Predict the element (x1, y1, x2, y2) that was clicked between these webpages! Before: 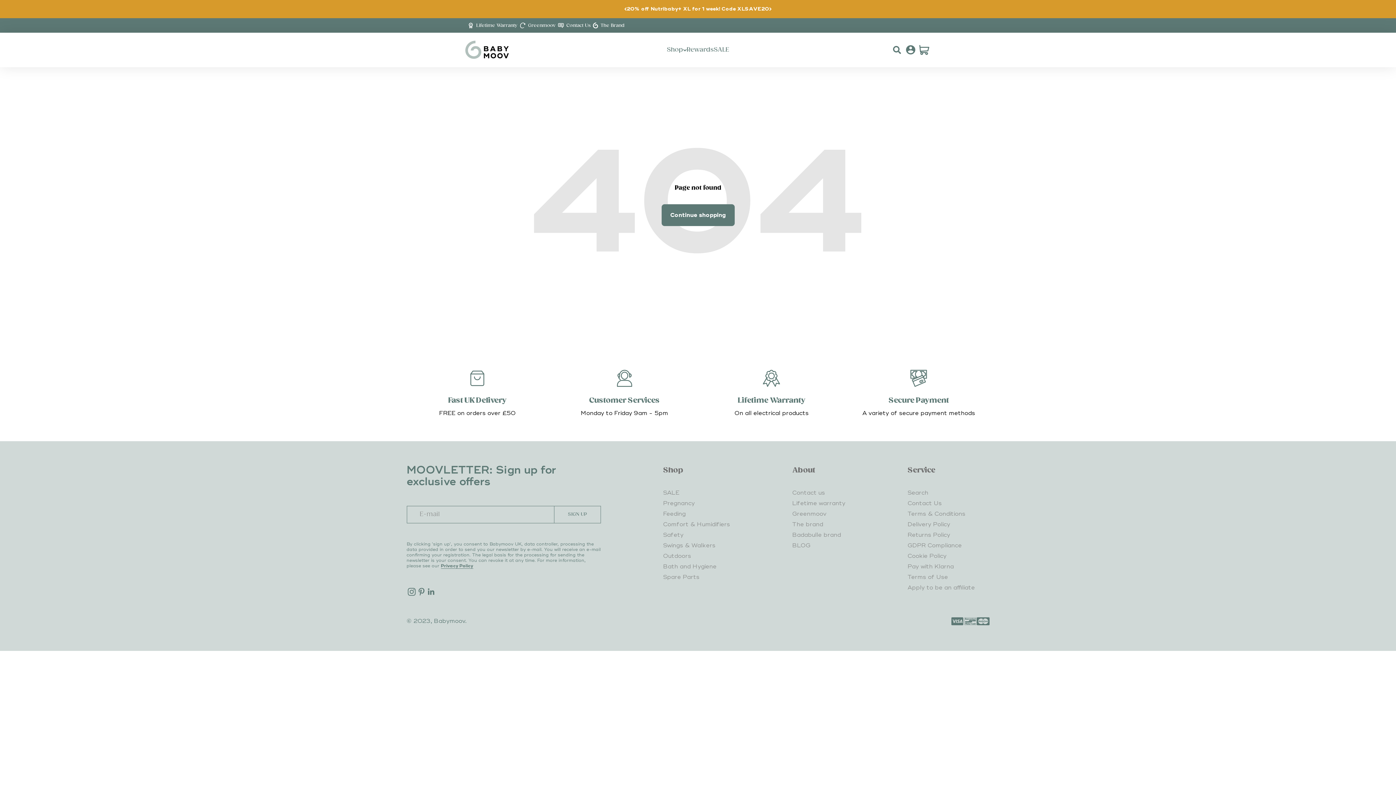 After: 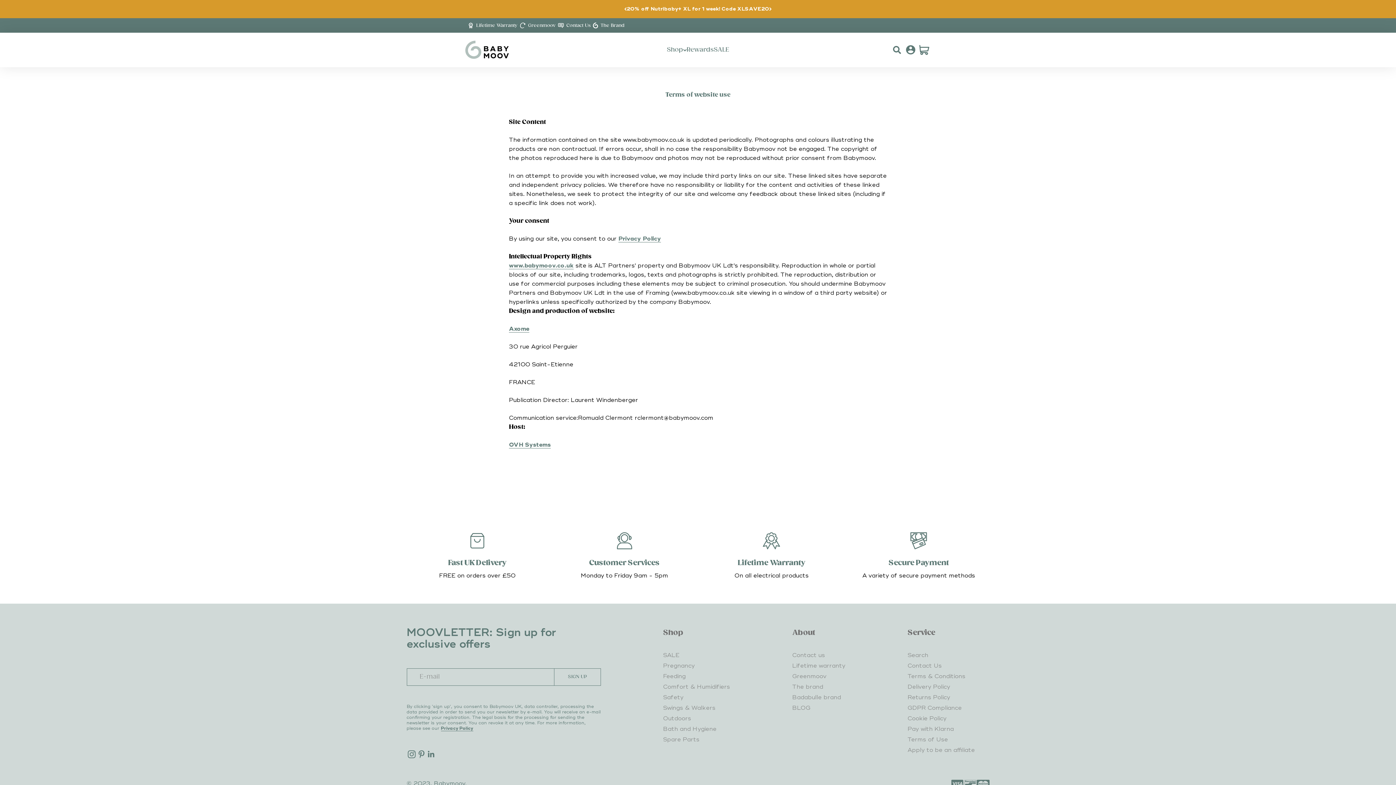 Action: label: Terms of Use bbox: (907, 573, 948, 582)